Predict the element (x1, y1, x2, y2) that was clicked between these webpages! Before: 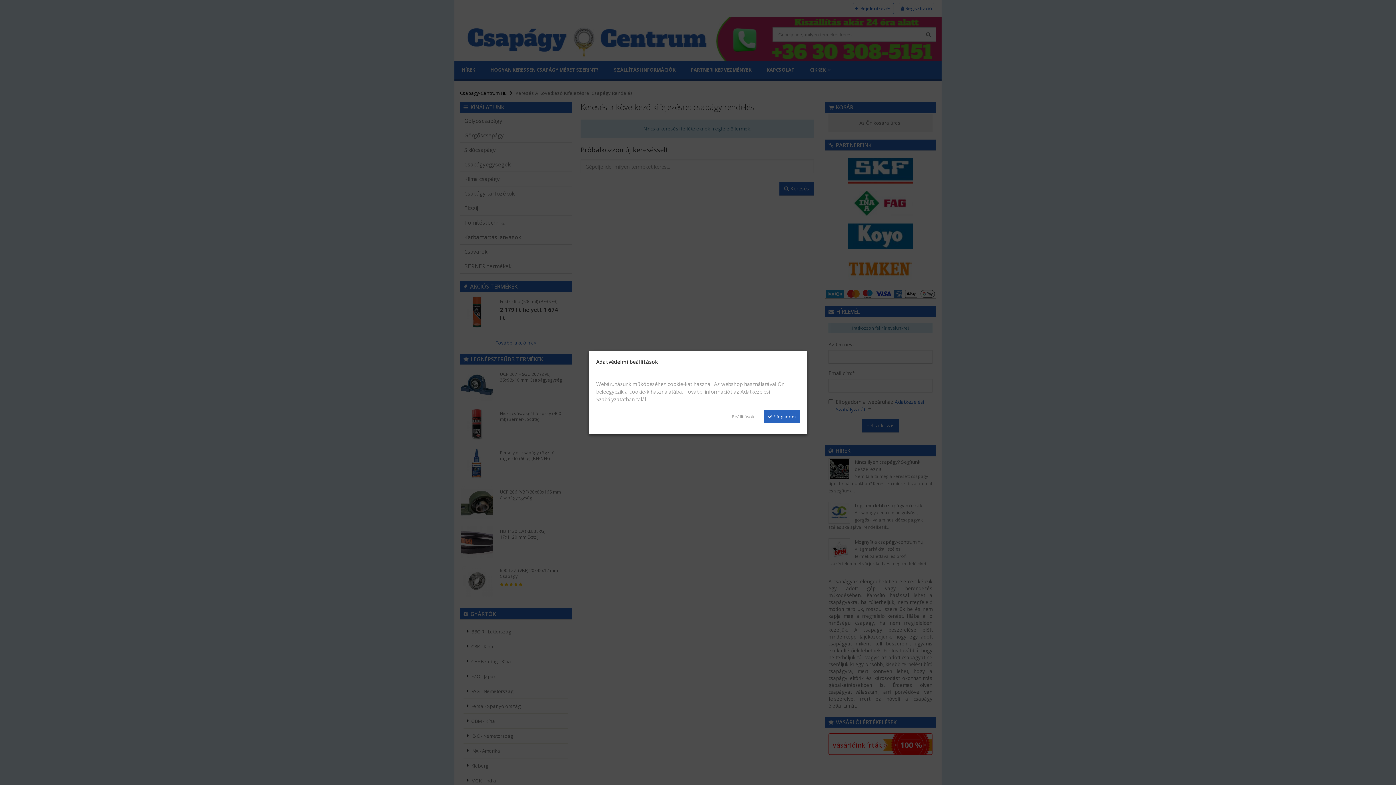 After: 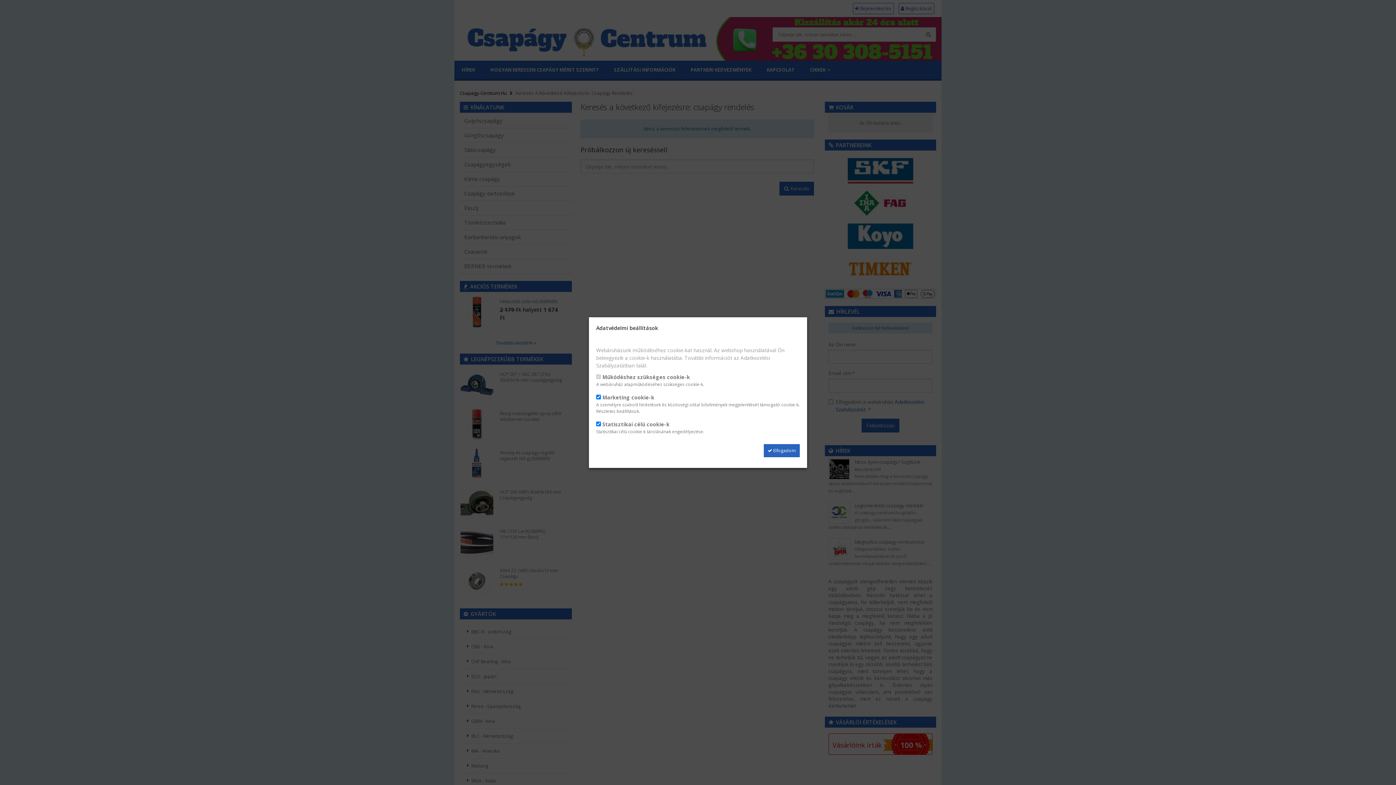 Action: label: Beállítások bbox: (728, 410, 758, 423)